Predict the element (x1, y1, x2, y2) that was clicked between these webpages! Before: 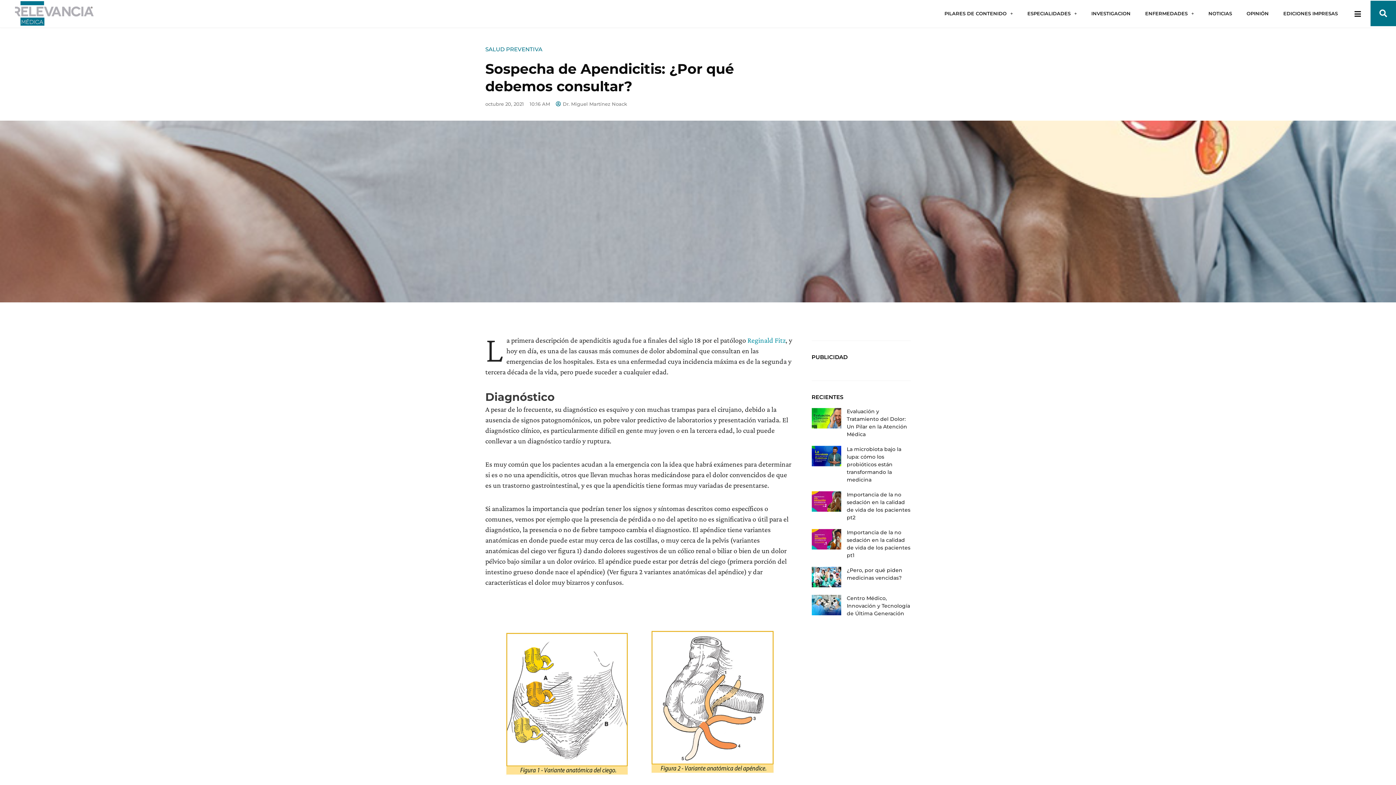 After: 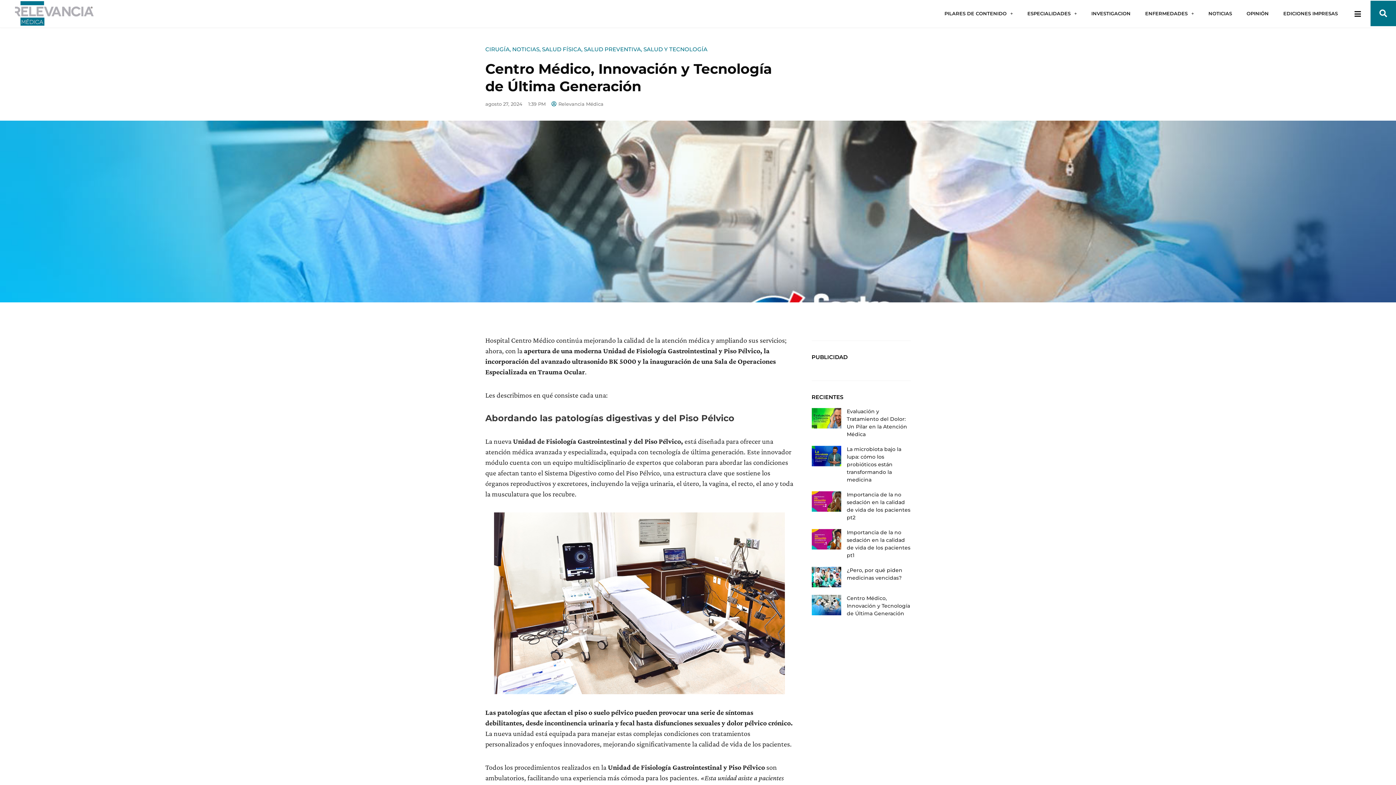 Action: bbox: (811, 594, 841, 617)